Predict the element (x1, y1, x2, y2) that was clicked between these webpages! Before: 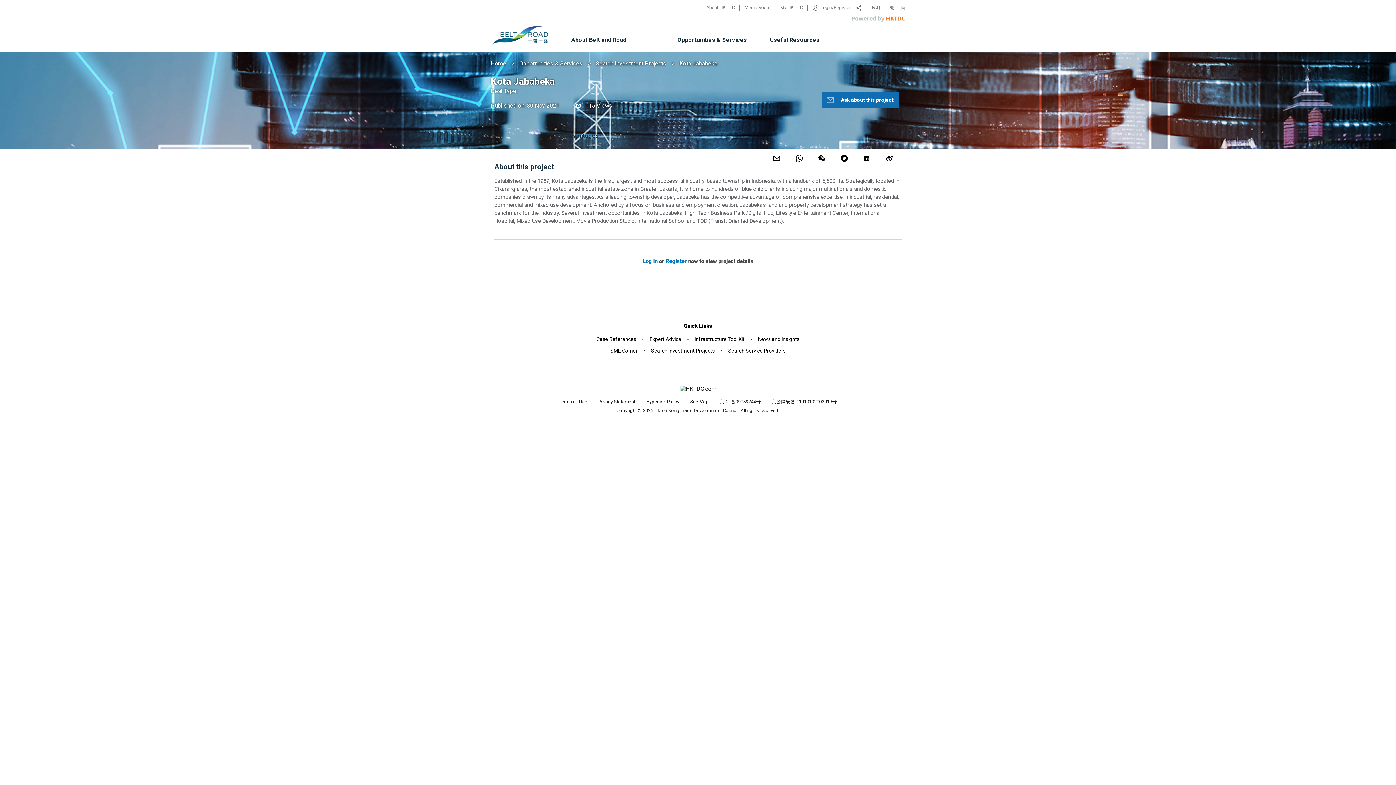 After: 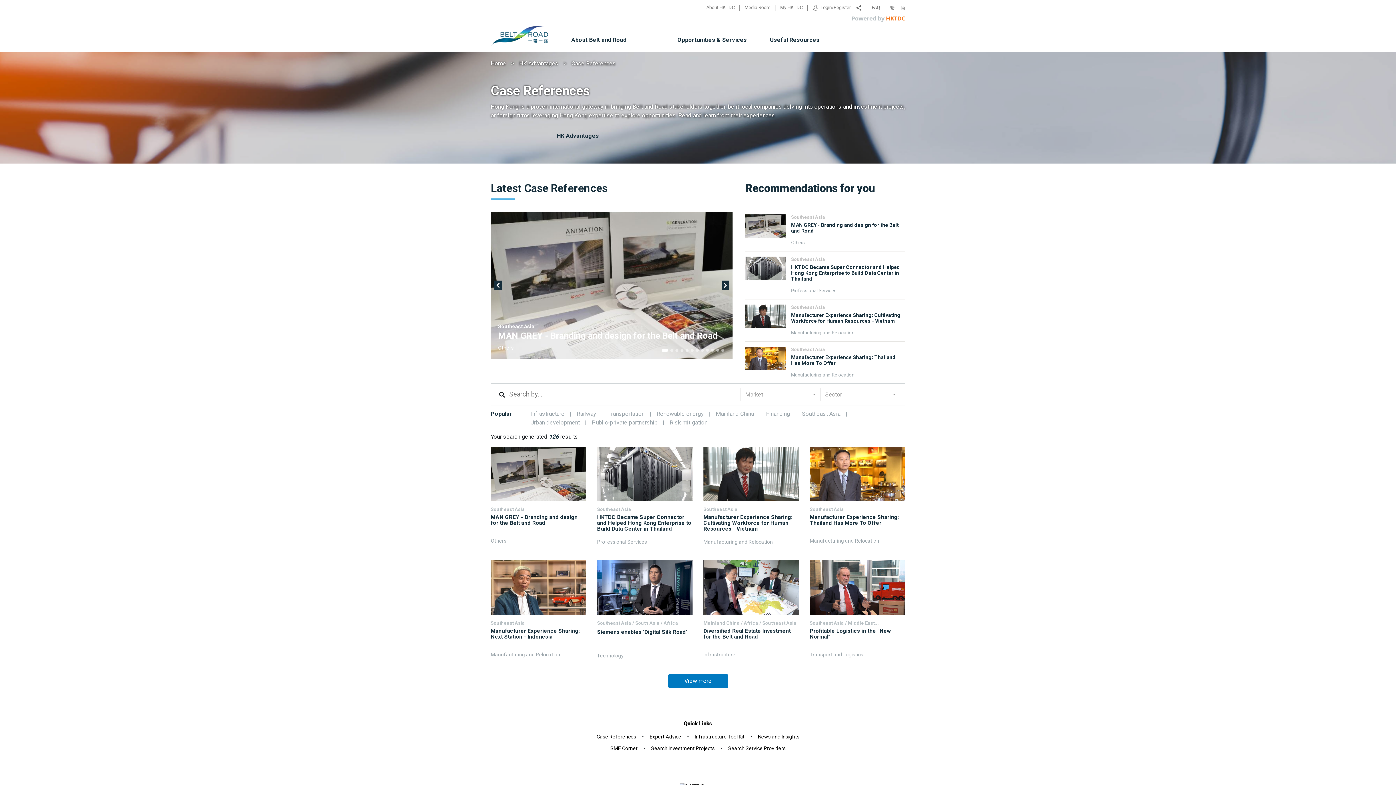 Action: bbox: (590, 333, 642, 344) label: Case References